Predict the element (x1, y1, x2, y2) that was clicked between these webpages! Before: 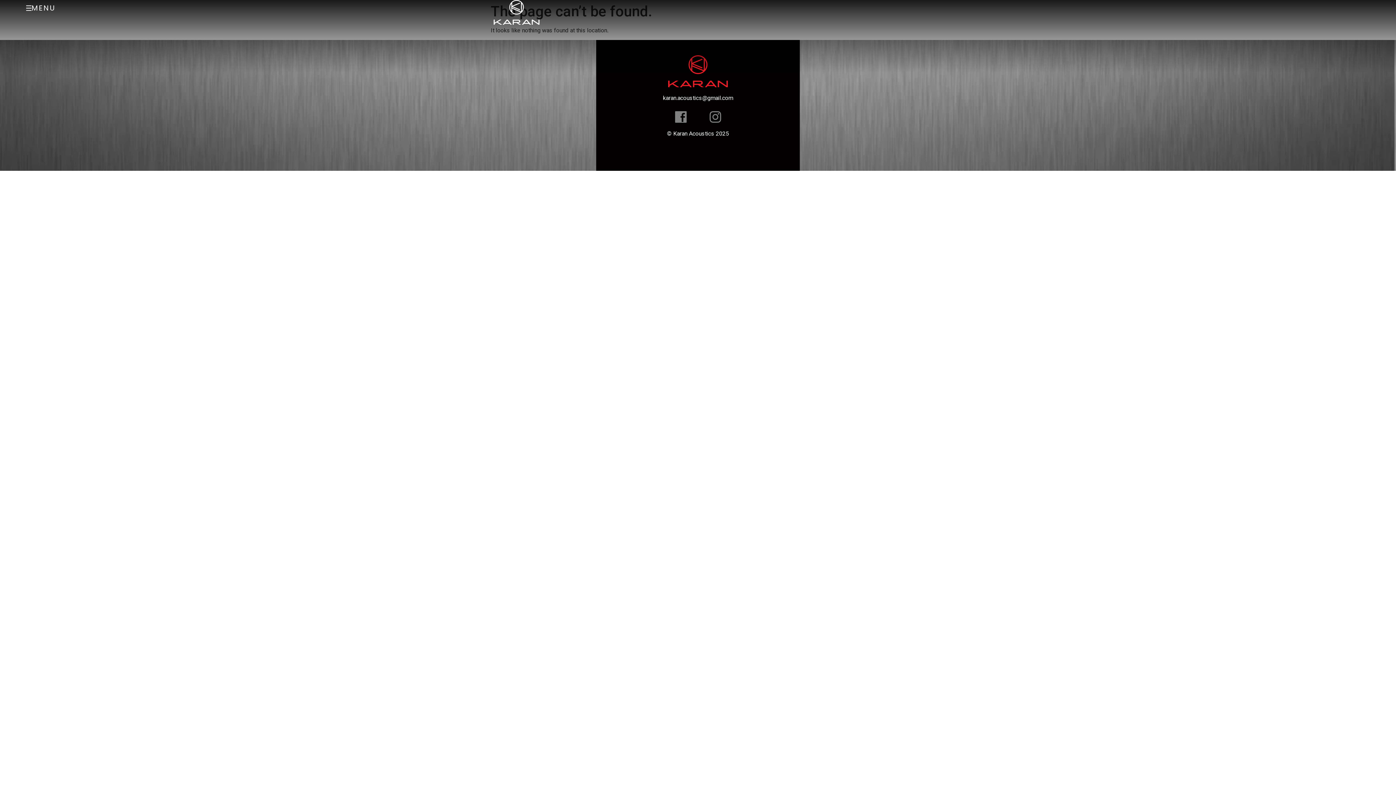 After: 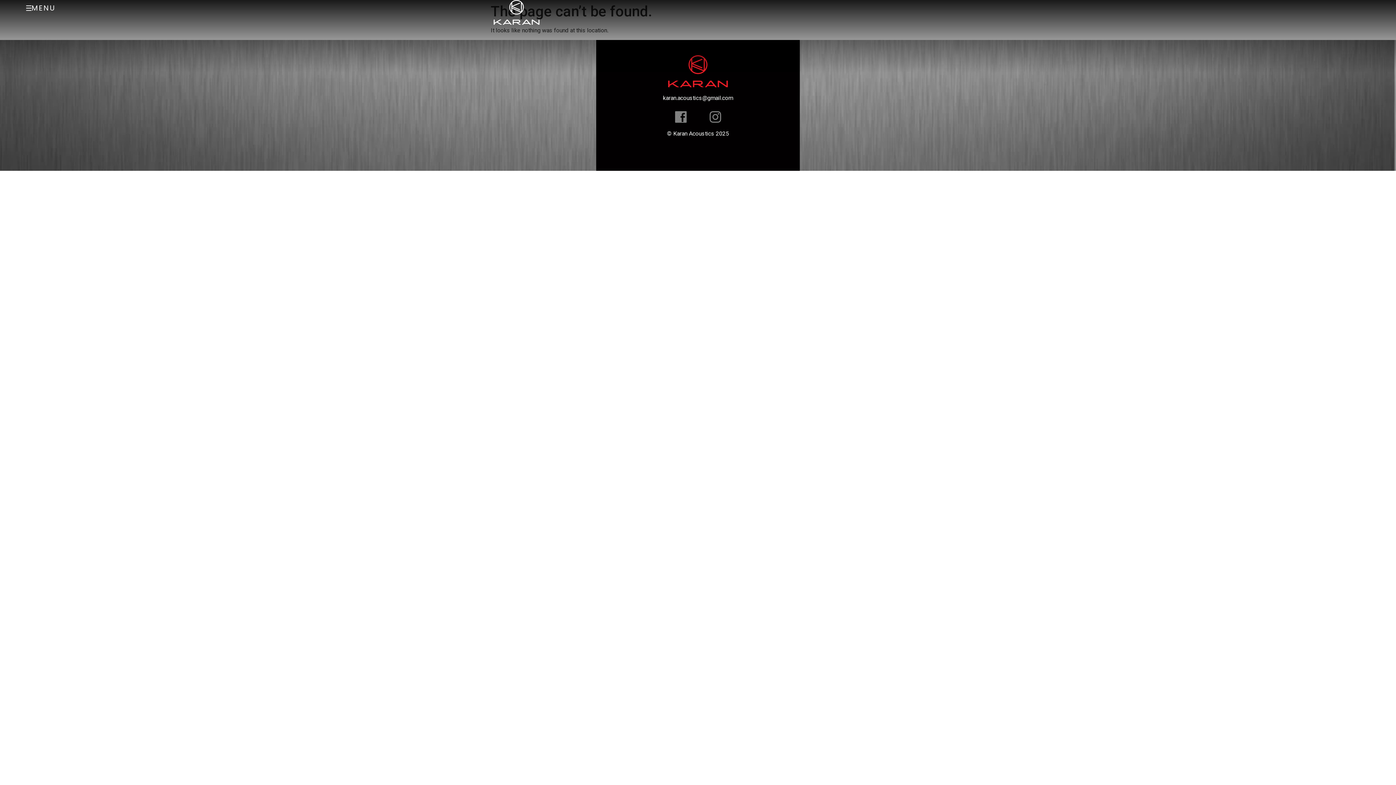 Action: label: karan.acoustics@gmail.com bbox: (663, 94, 733, 101)